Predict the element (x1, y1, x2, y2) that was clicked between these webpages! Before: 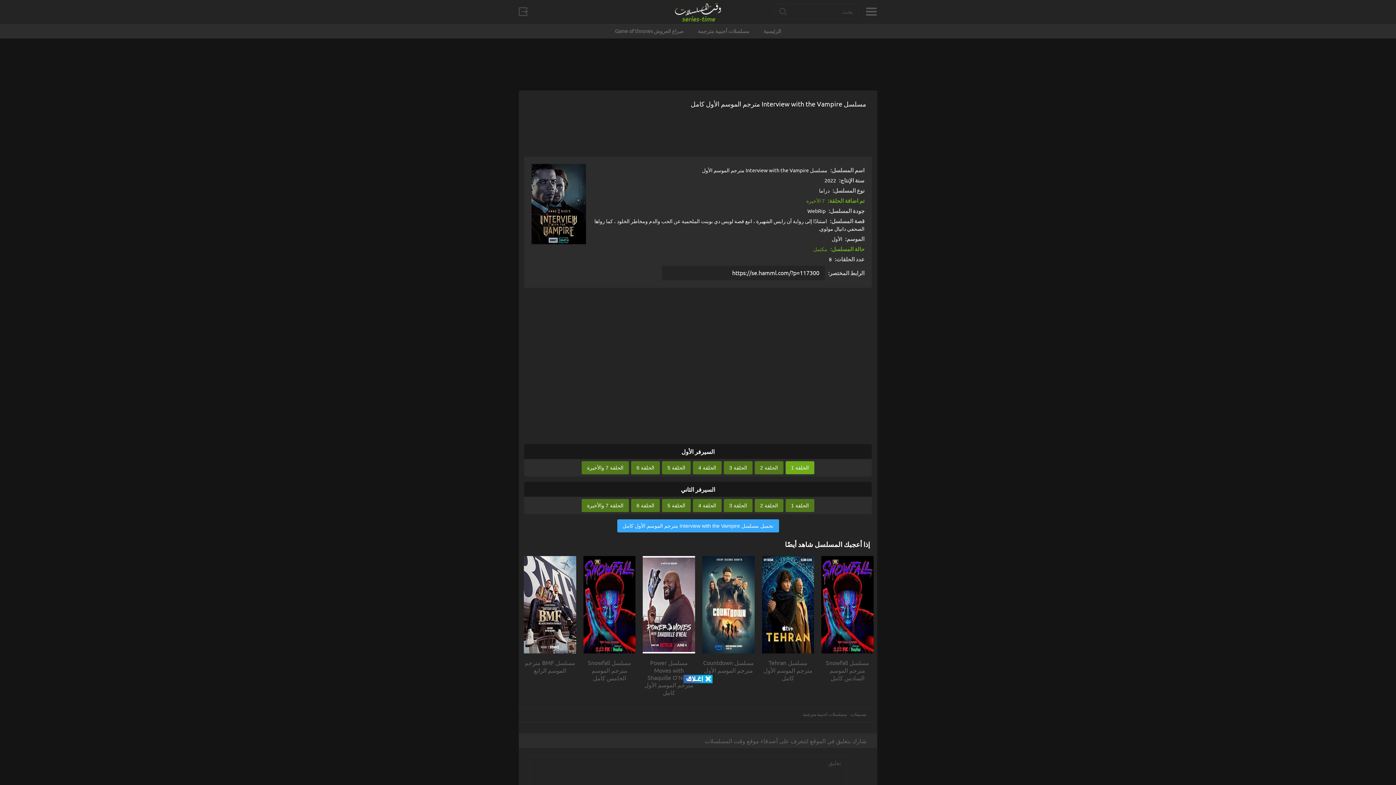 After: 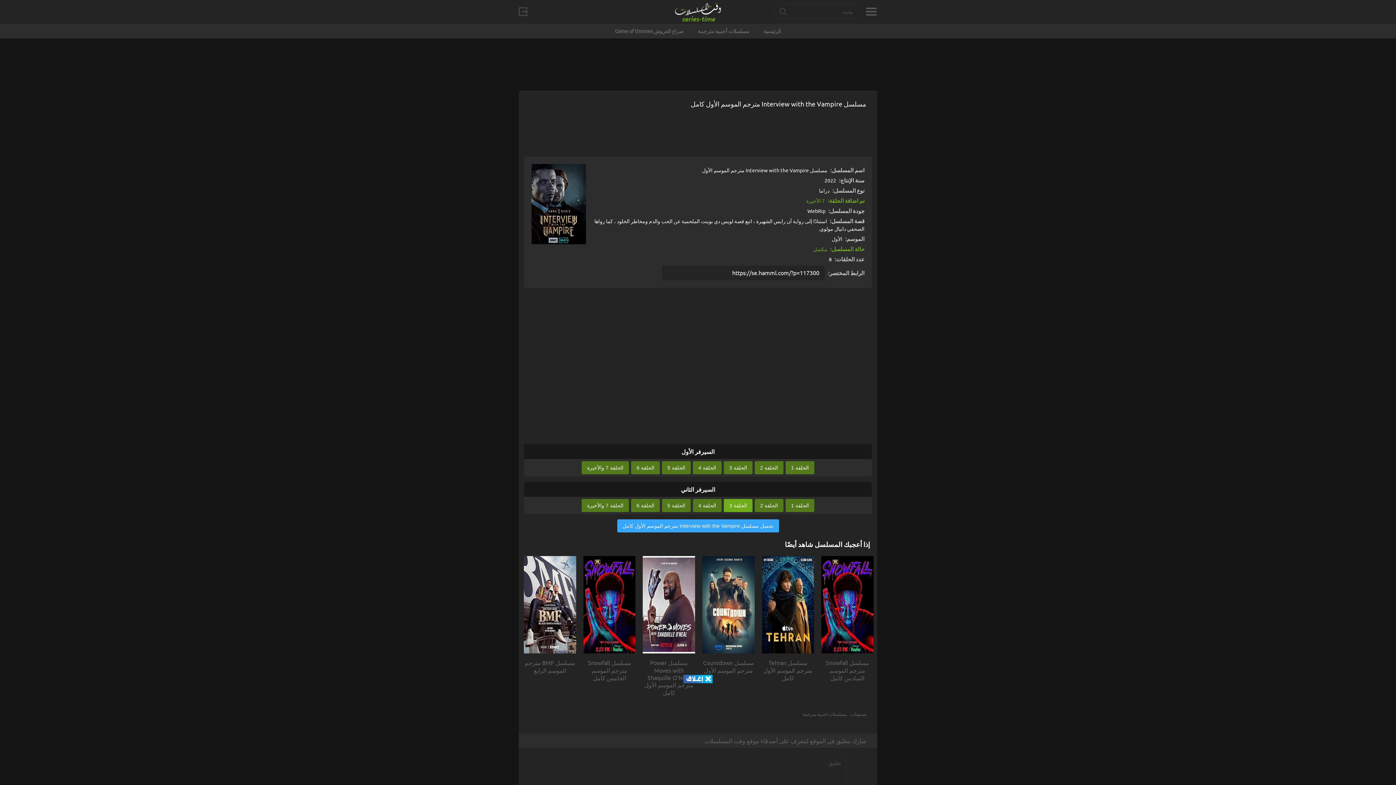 Action: bbox: (724, 499, 752, 512) label: الحلقة 3